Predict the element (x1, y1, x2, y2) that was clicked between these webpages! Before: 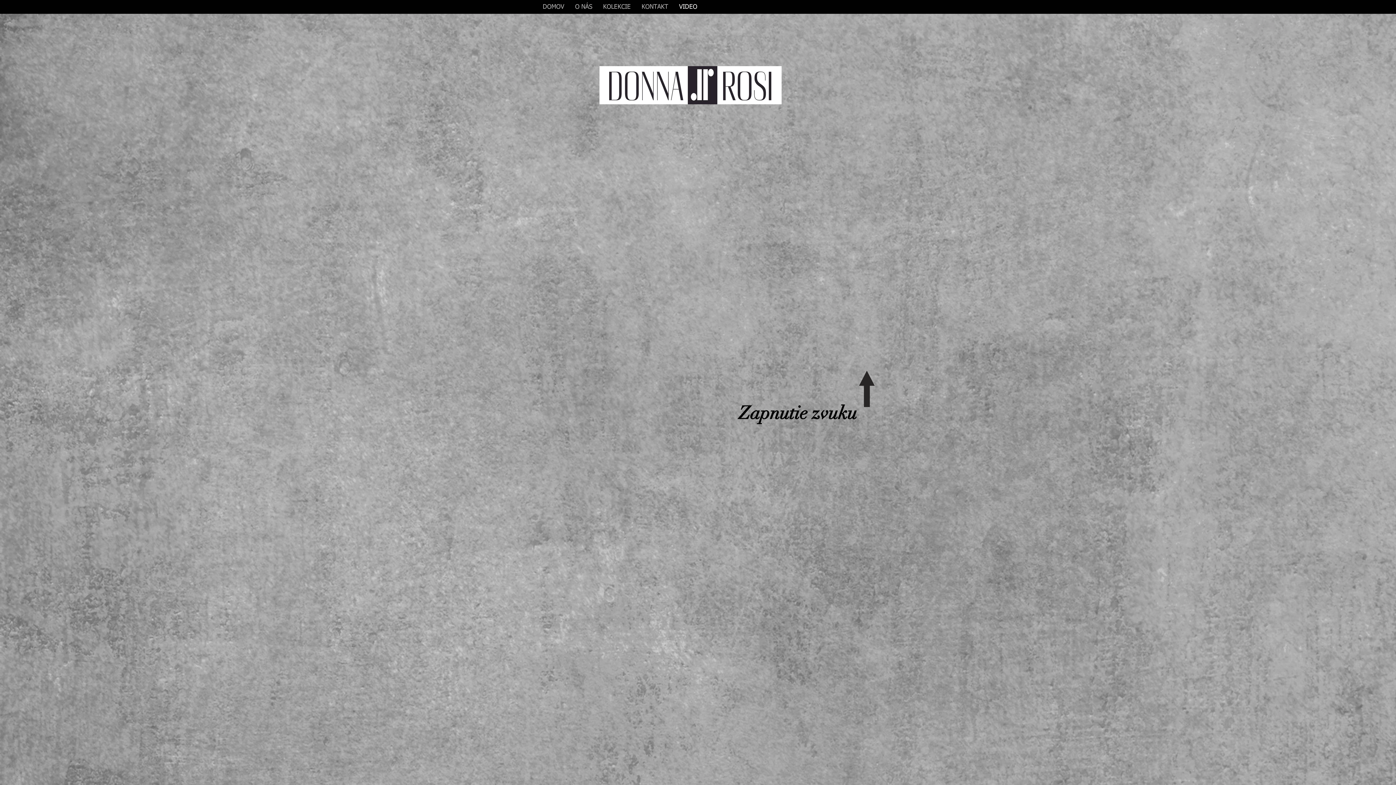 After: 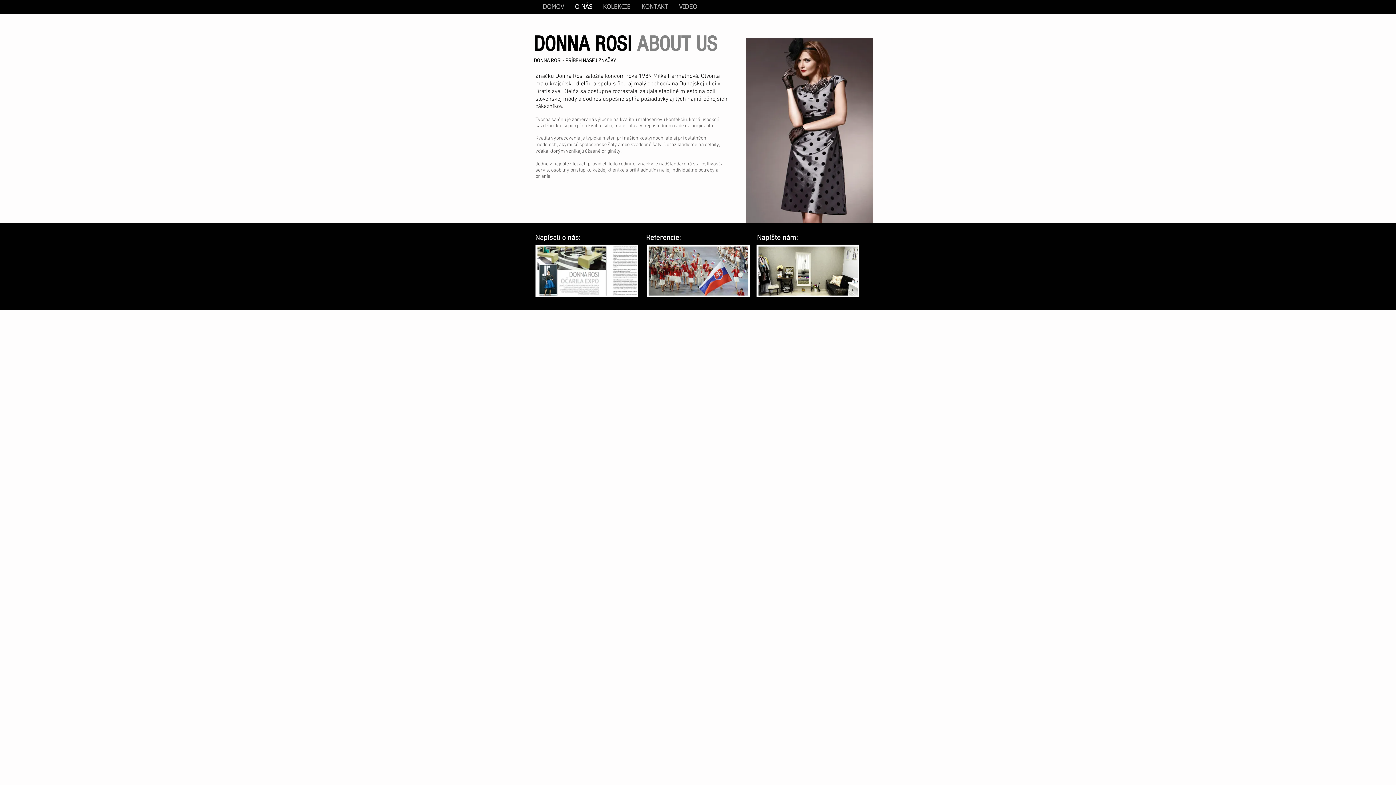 Action: label: O NÁS bbox: (569, 2, 597, 11)